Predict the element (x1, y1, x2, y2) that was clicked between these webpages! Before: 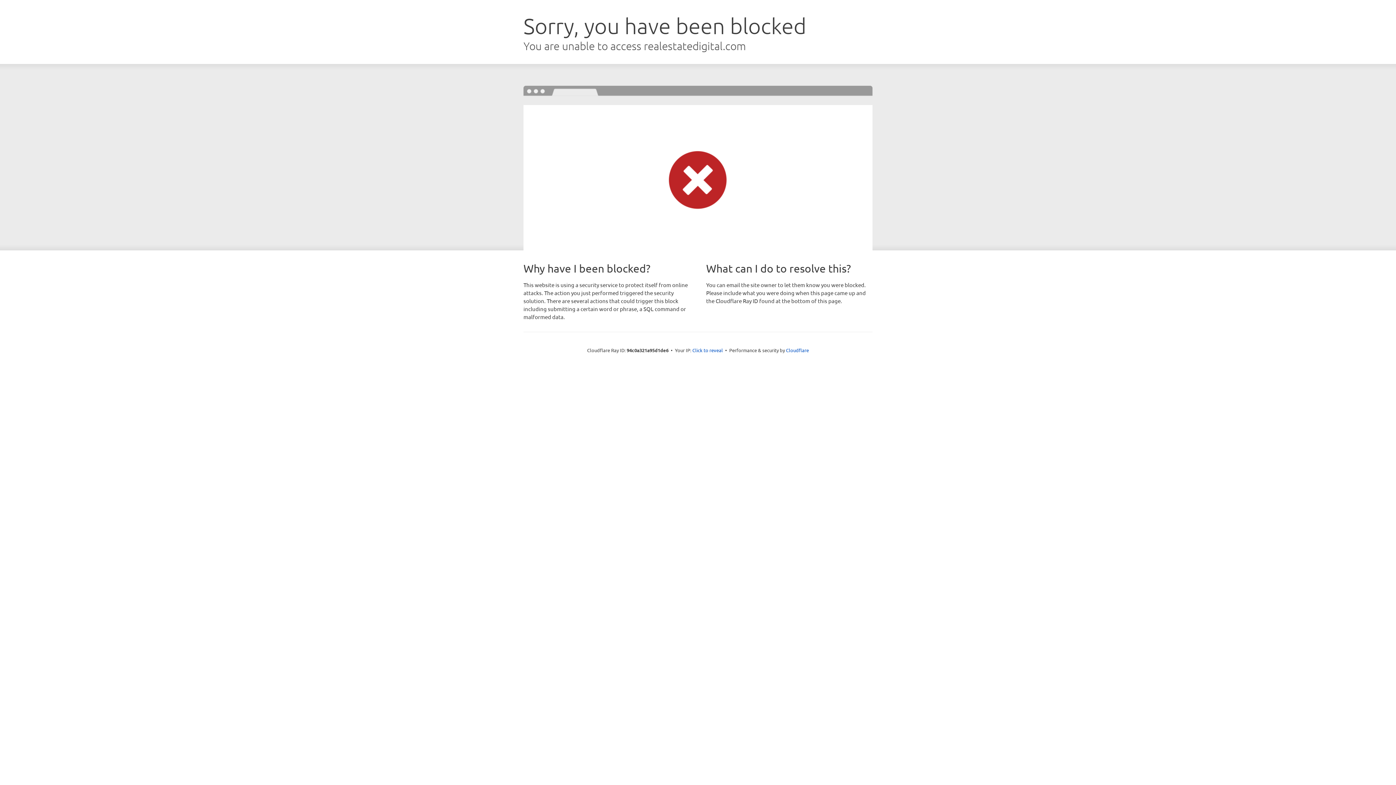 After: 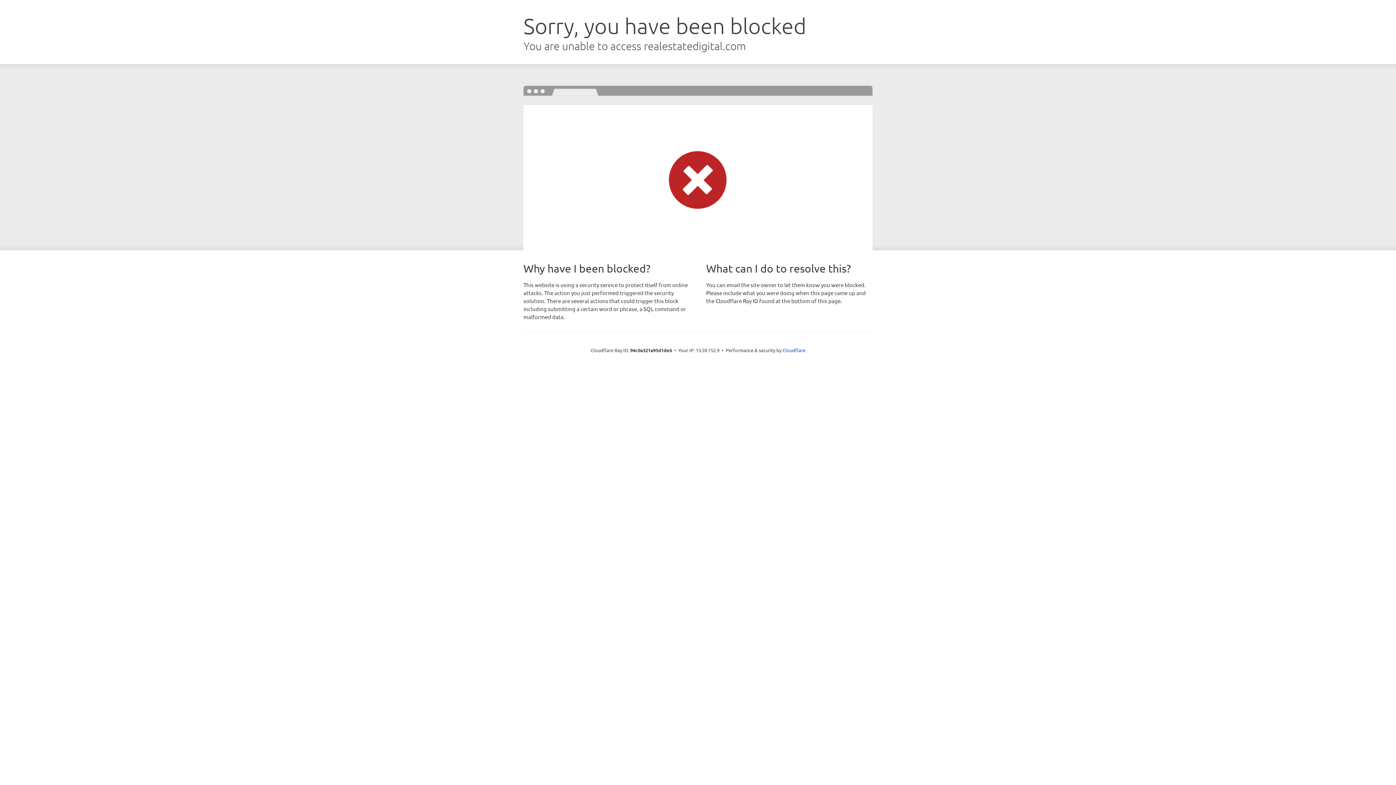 Action: label: Click to reveal bbox: (692, 346, 723, 353)